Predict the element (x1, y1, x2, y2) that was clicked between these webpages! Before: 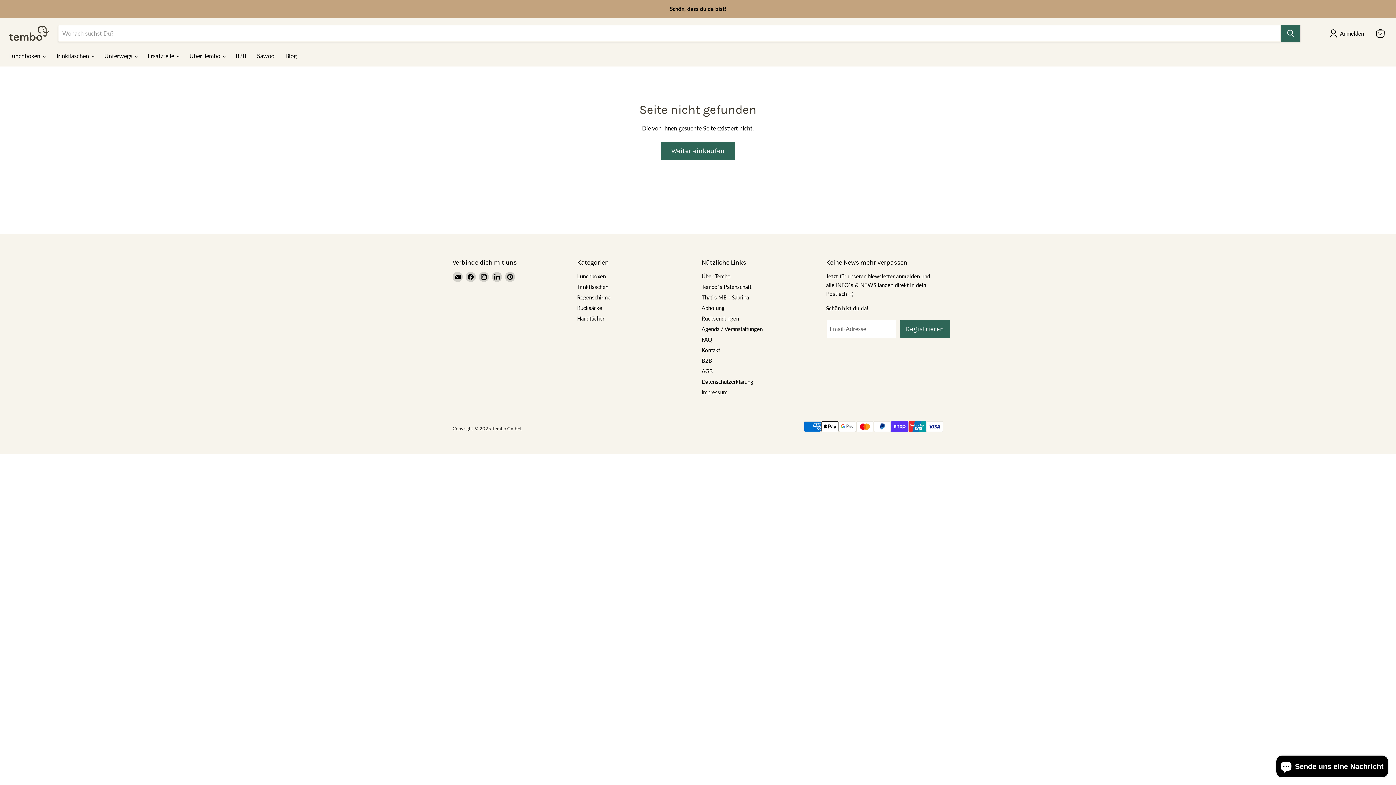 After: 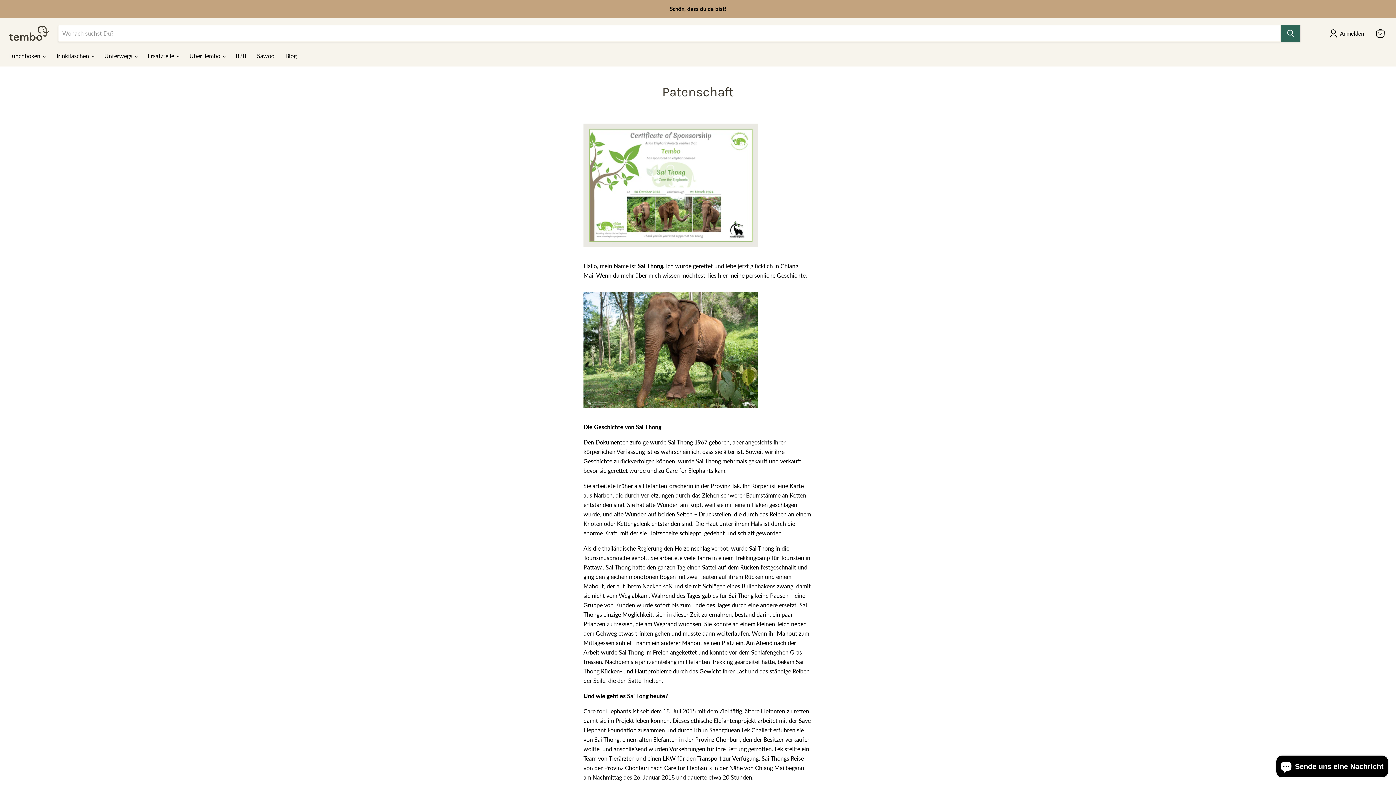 Action: label: Tembo`s Patenschaft bbox: (701, 283, 751, 290)